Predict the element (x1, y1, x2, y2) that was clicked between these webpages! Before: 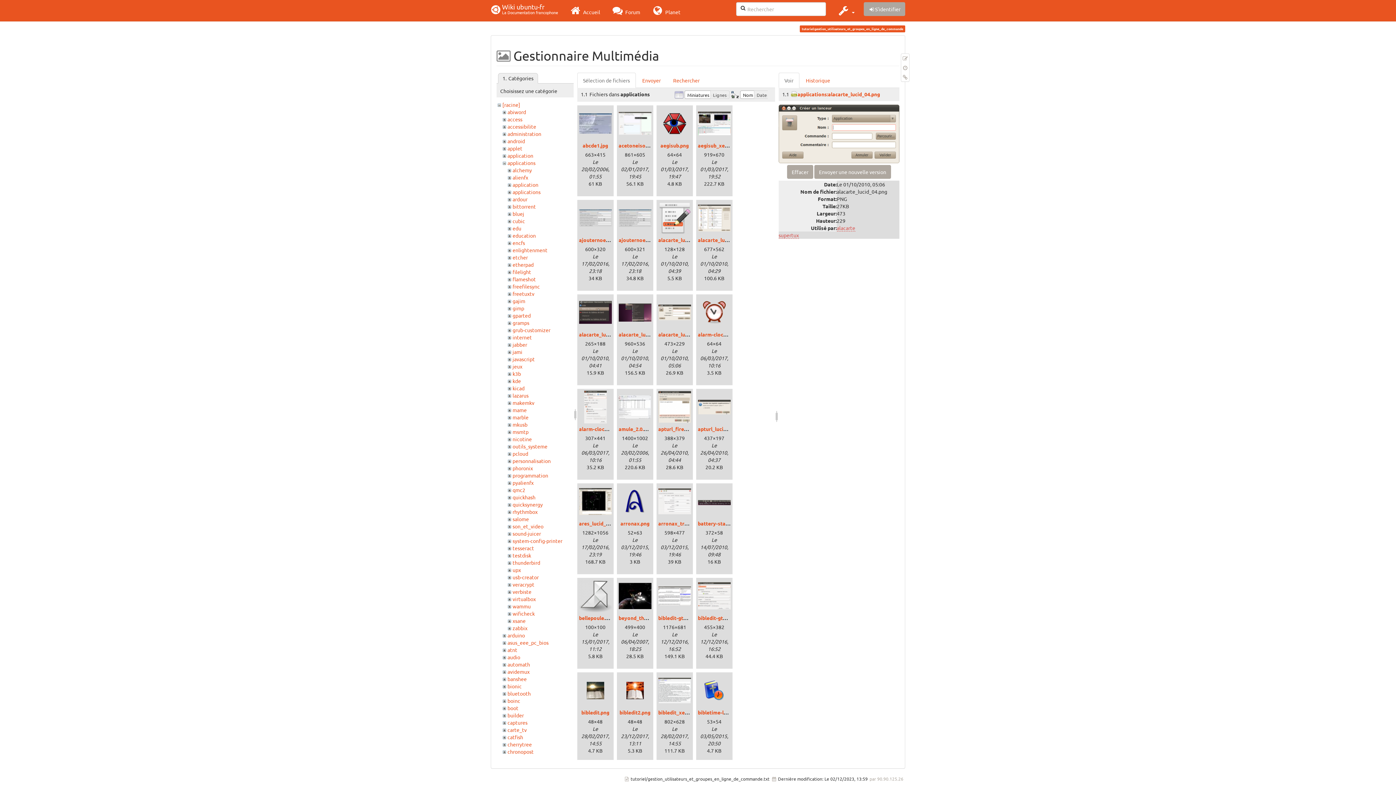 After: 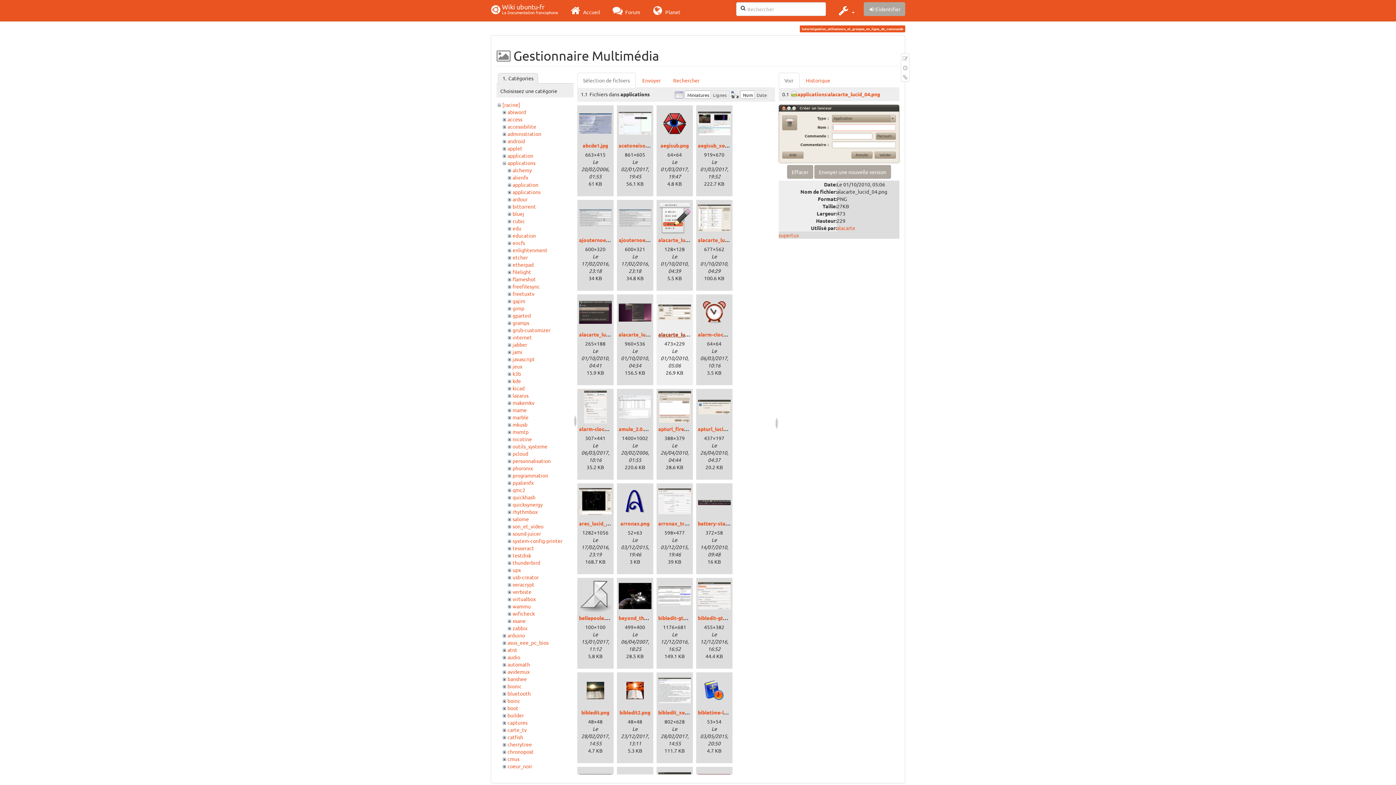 Action: bbox: (658, 331, 710, 337) label: alacarte_lucid_04.png